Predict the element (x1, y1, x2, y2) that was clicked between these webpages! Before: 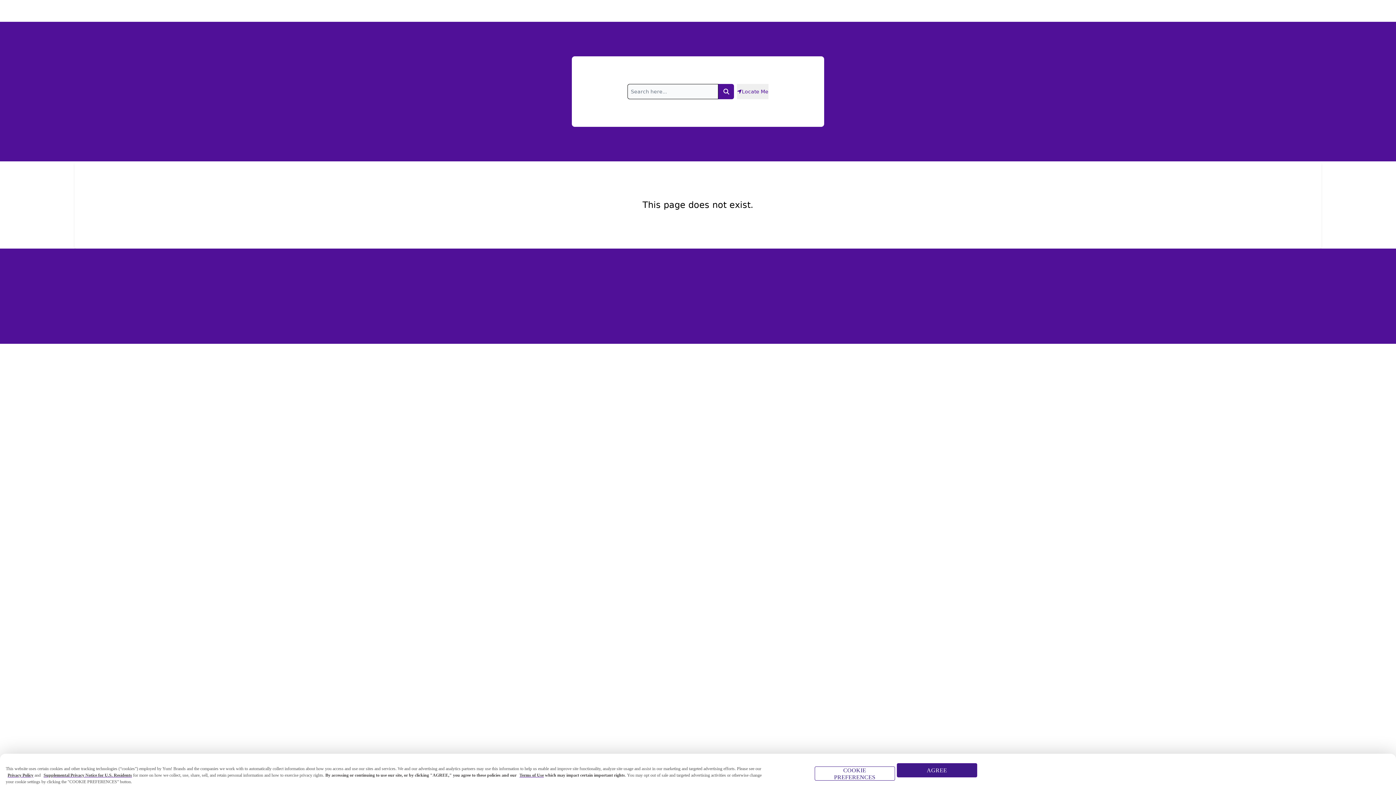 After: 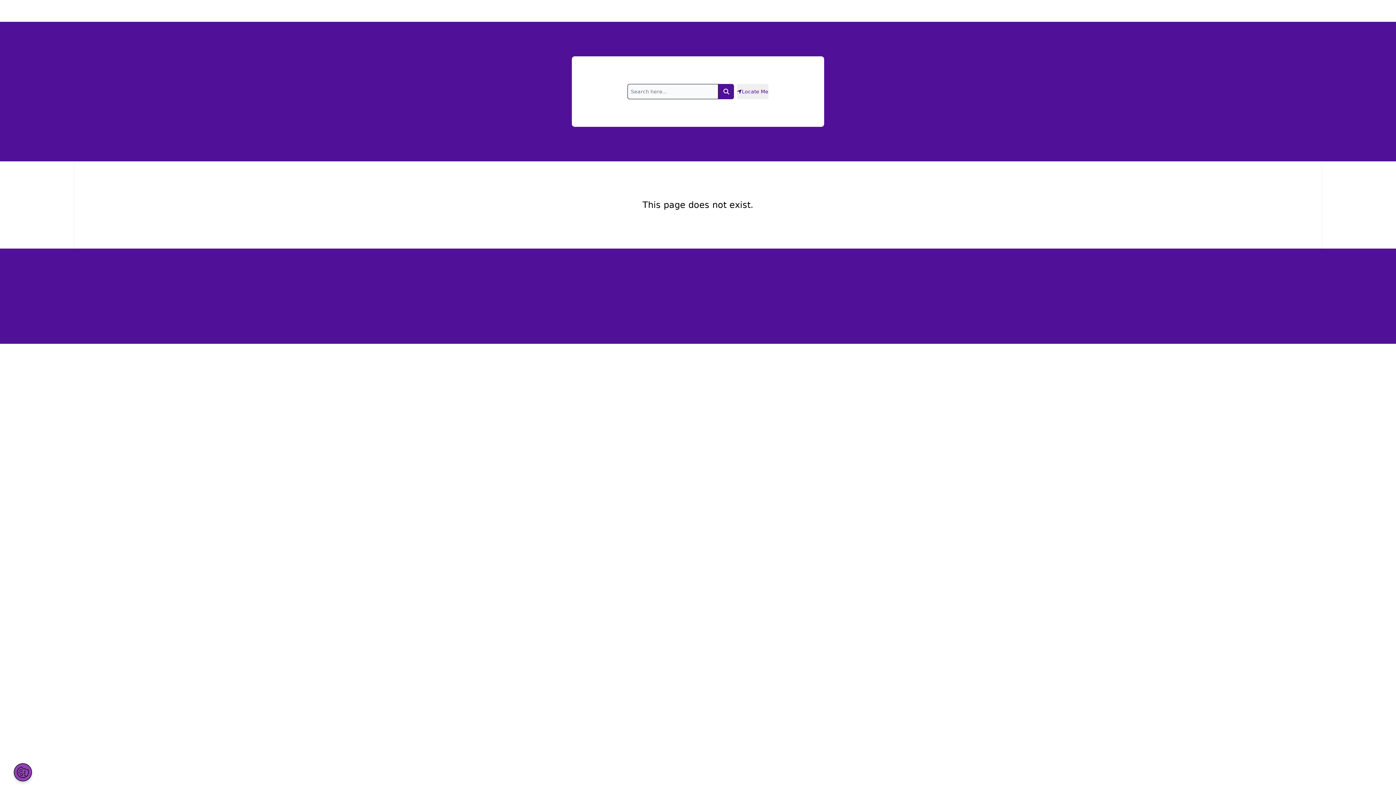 Action: bbox: (896, 763, 977, 777) label: AGREE